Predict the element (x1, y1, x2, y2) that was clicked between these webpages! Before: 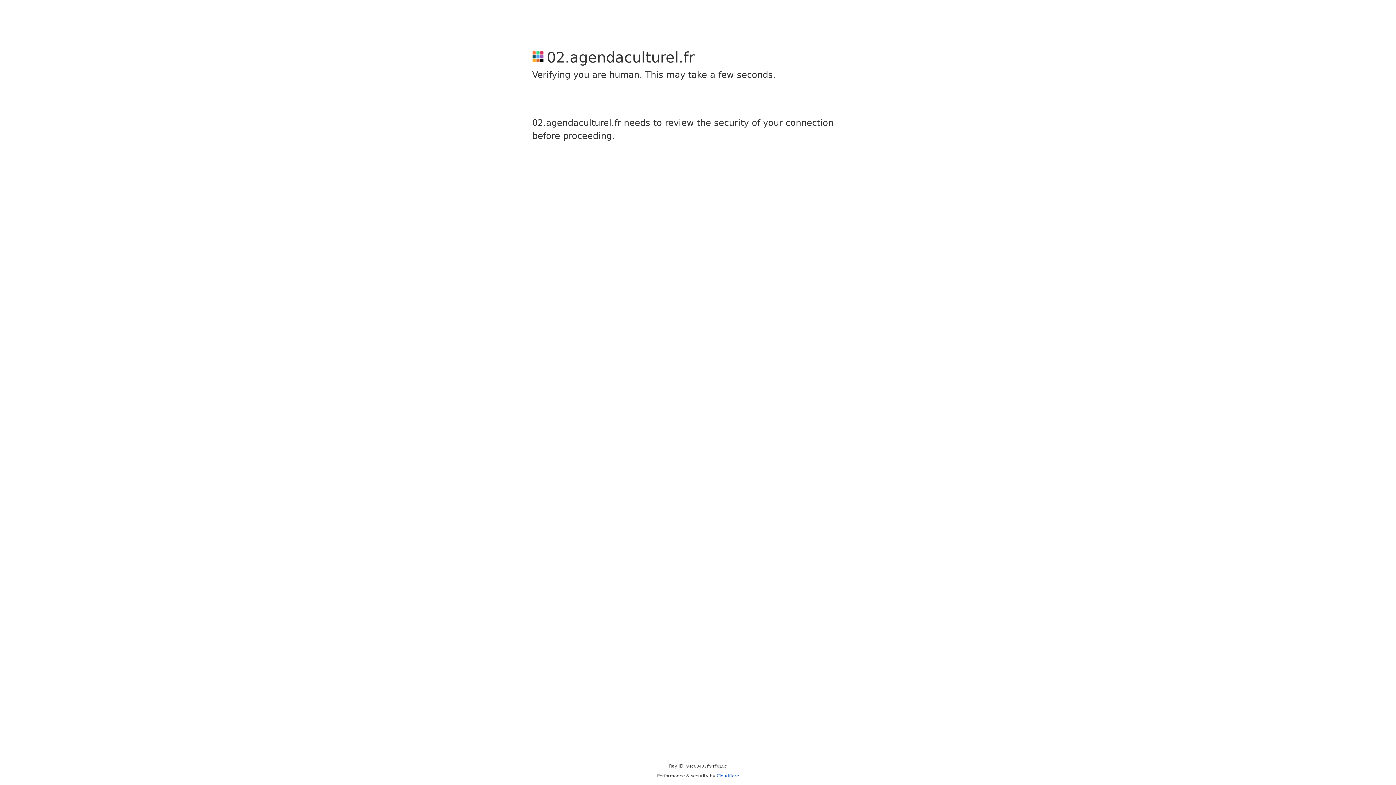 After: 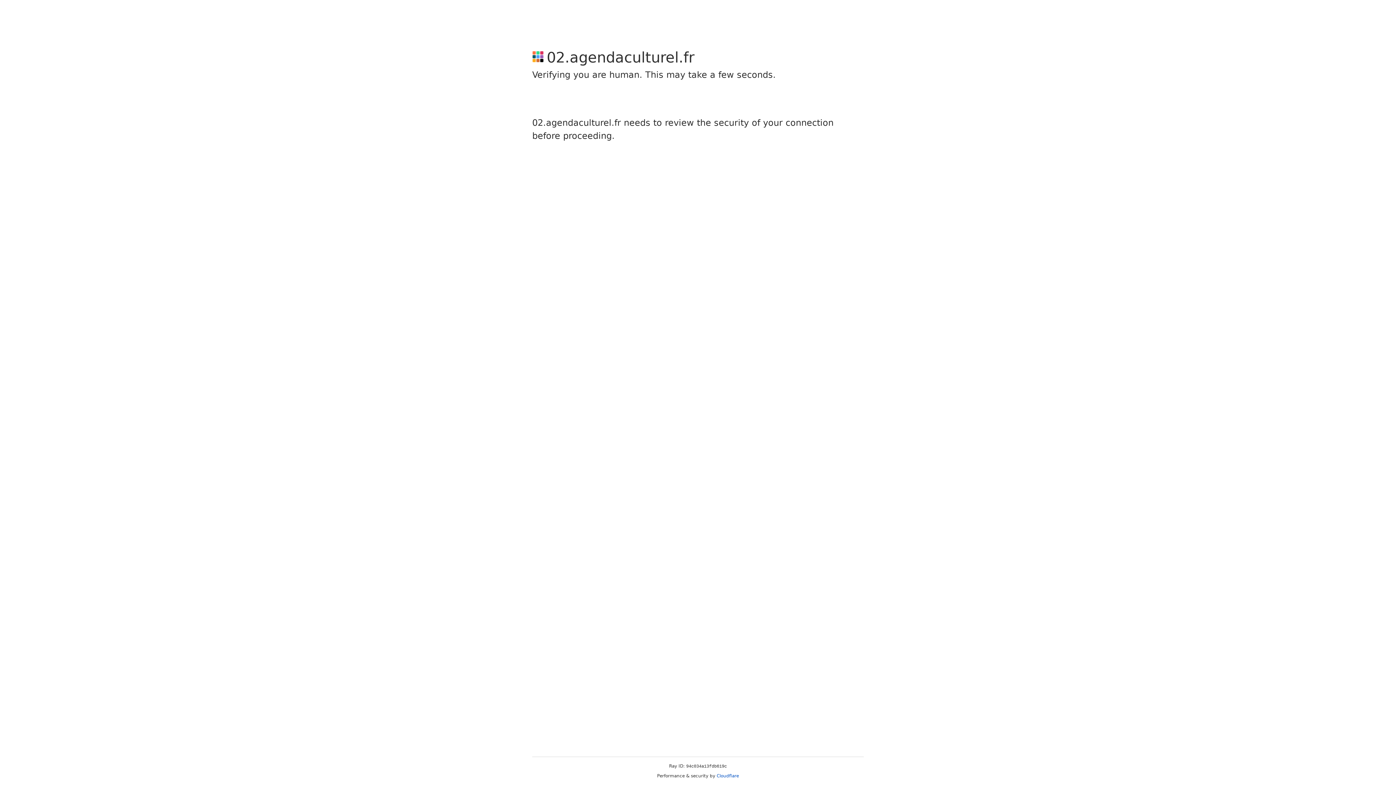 Action: label: Cloudflare bbox: (716, 773, 739, 778)